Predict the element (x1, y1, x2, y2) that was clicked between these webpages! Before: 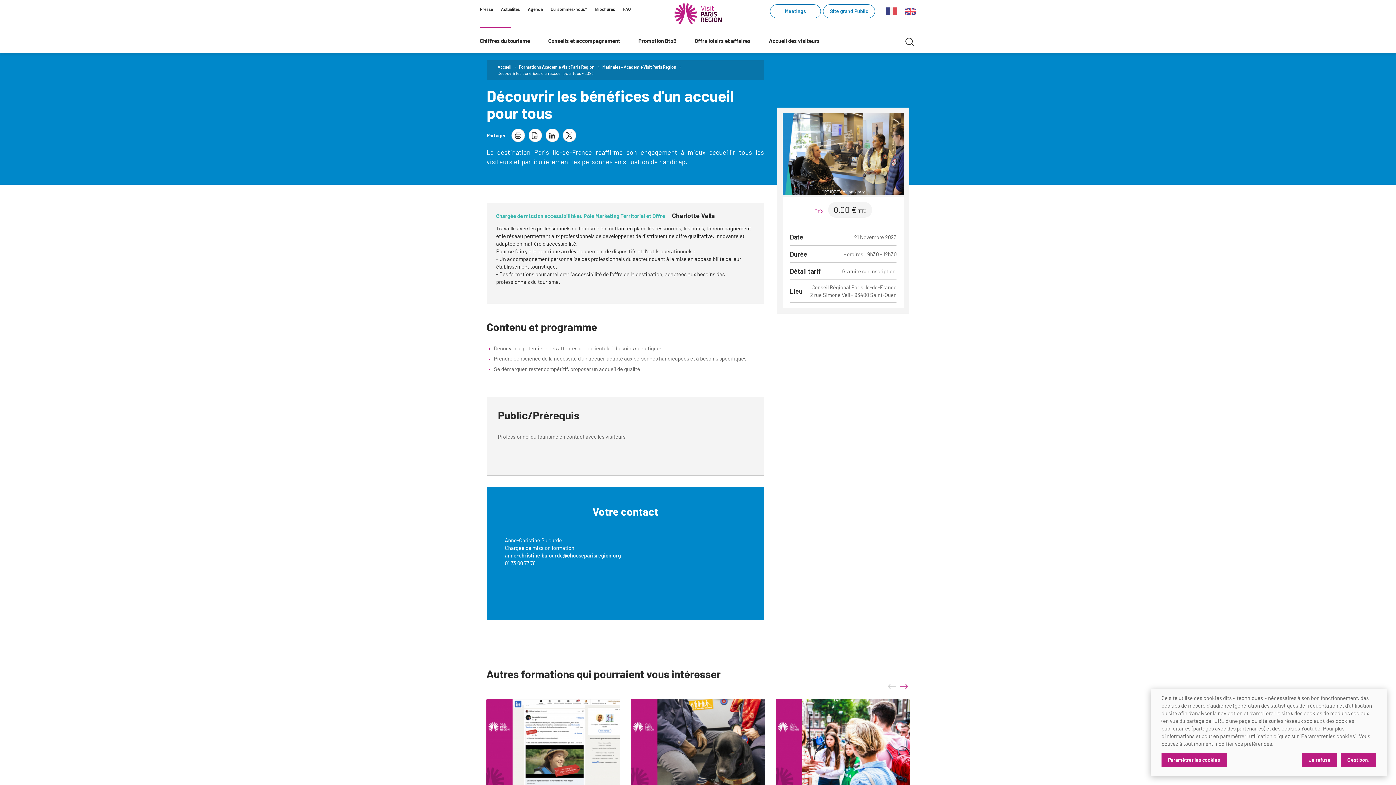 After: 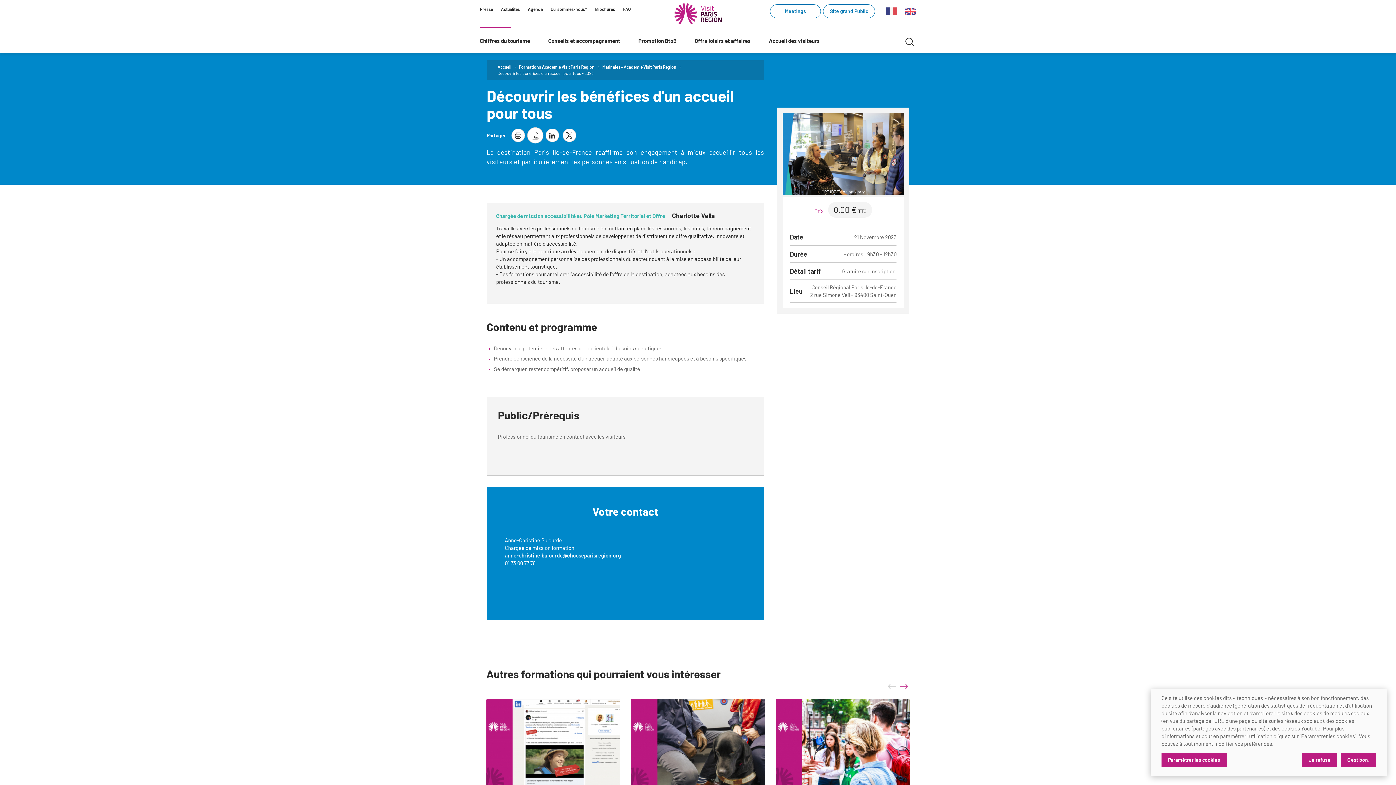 Action: label: télécharger la page en pdf bbox: (528, 128, 542, 142)